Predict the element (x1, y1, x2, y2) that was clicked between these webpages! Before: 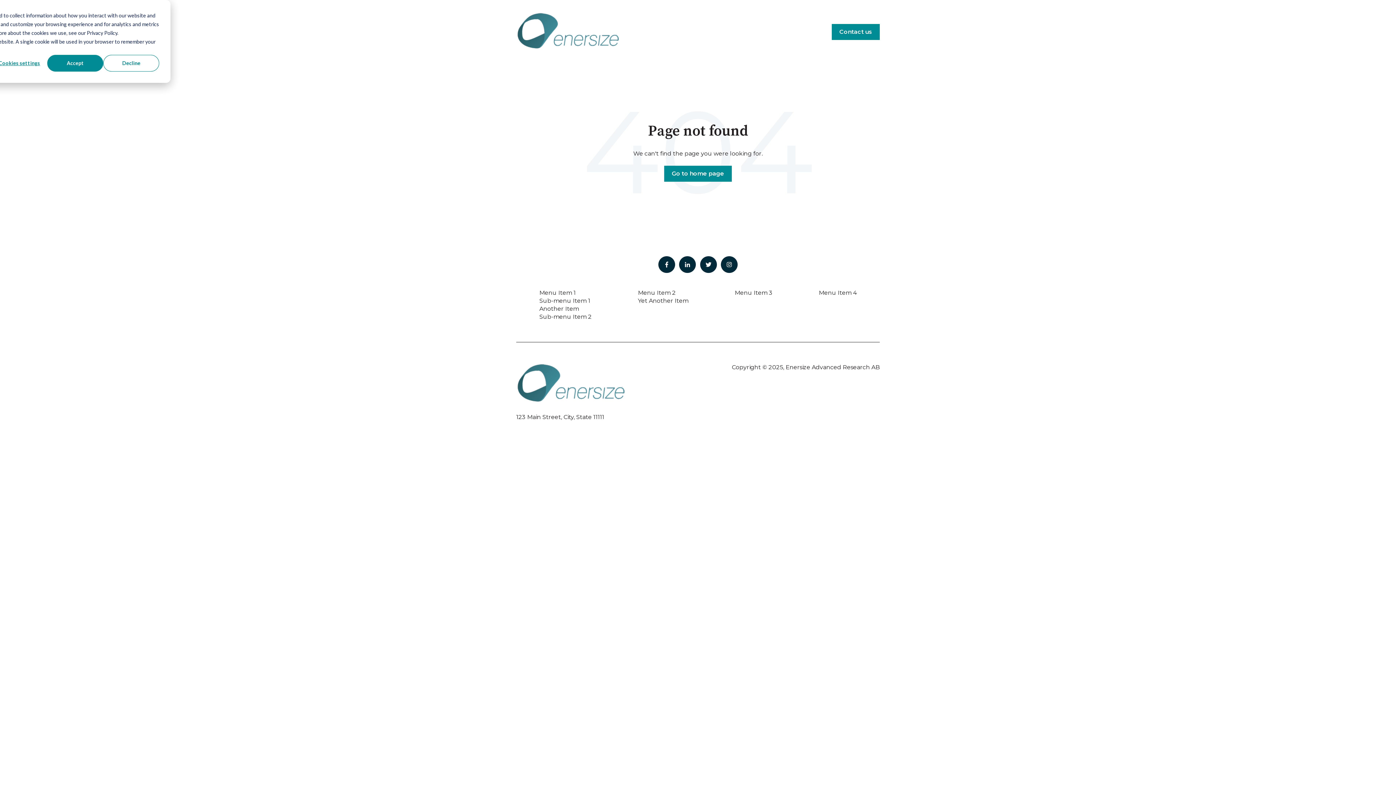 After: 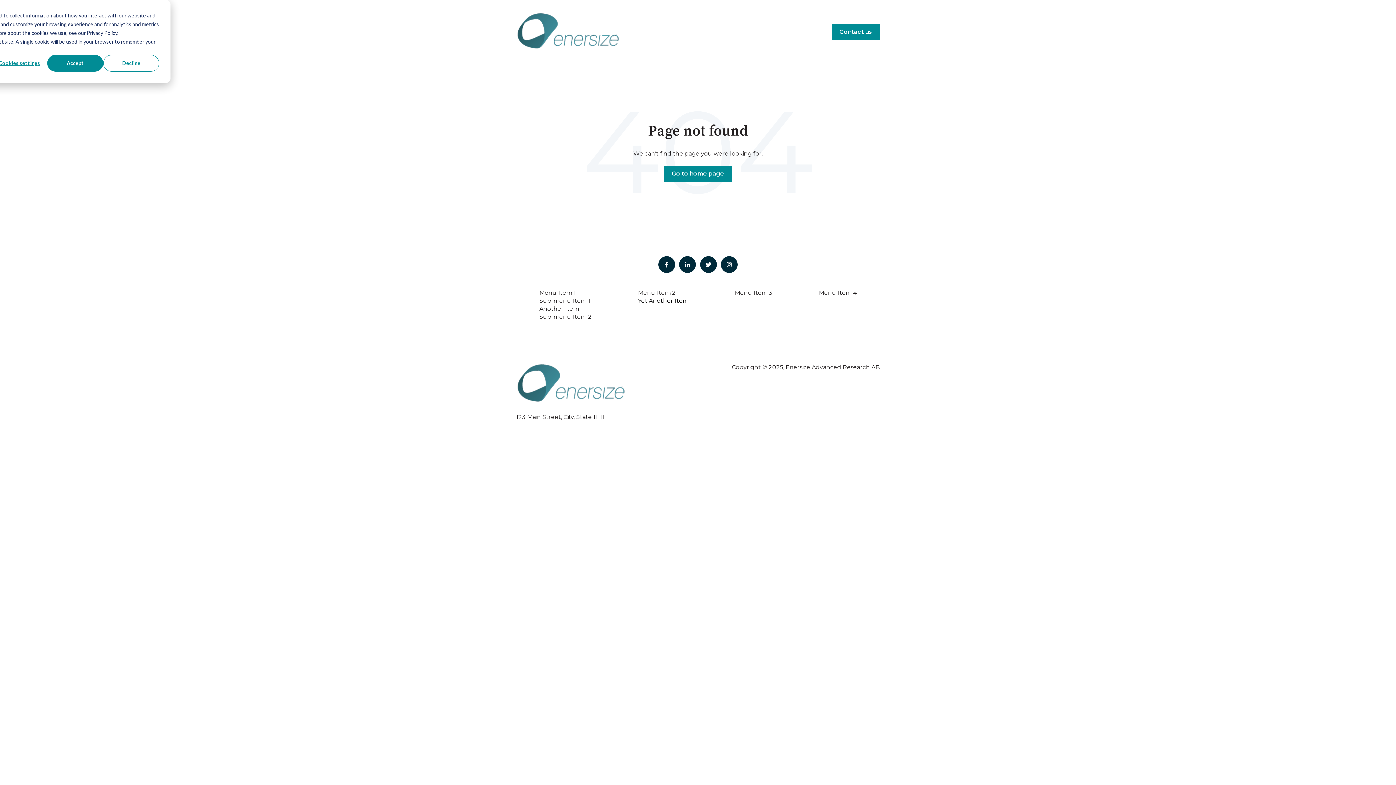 Action: label: Yet Another Item bbox: (638, 297, 688, 304)